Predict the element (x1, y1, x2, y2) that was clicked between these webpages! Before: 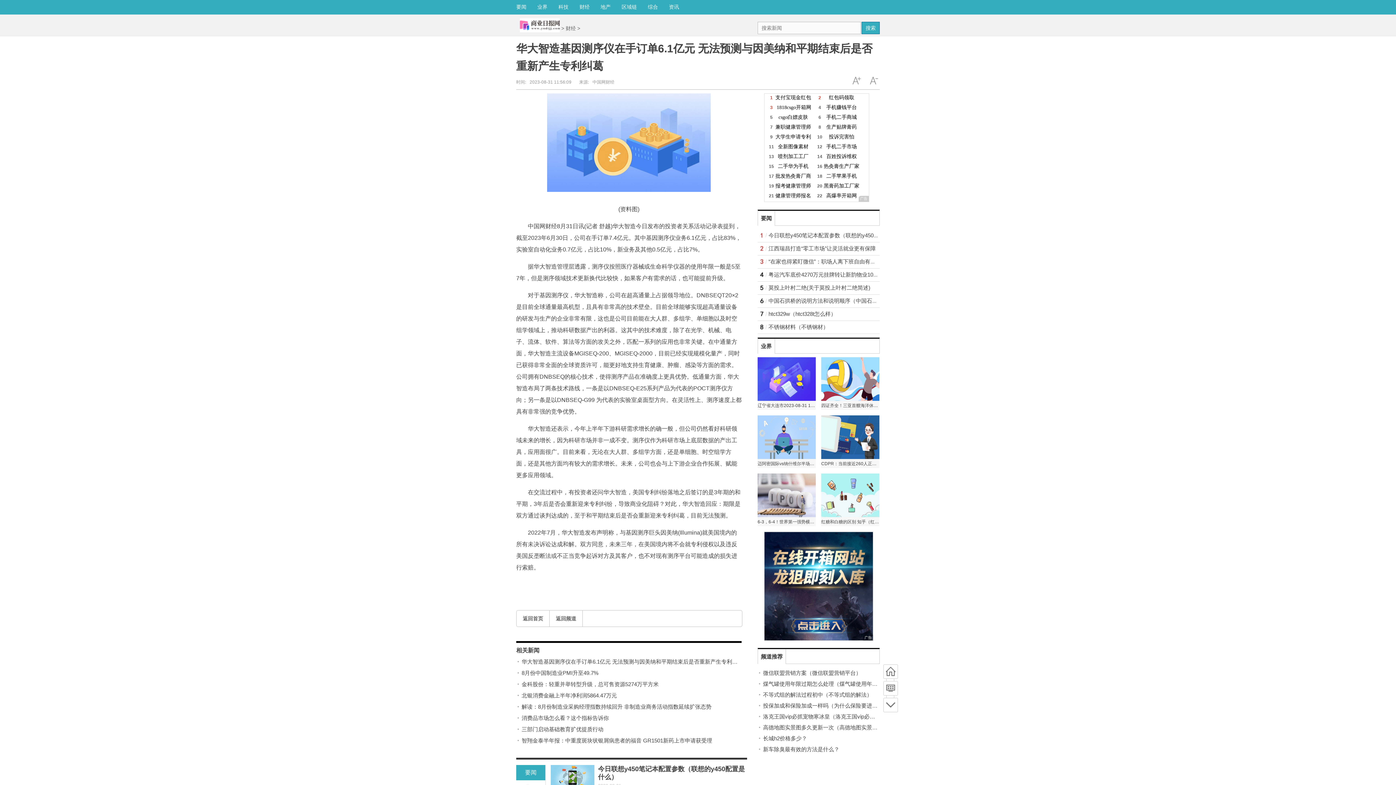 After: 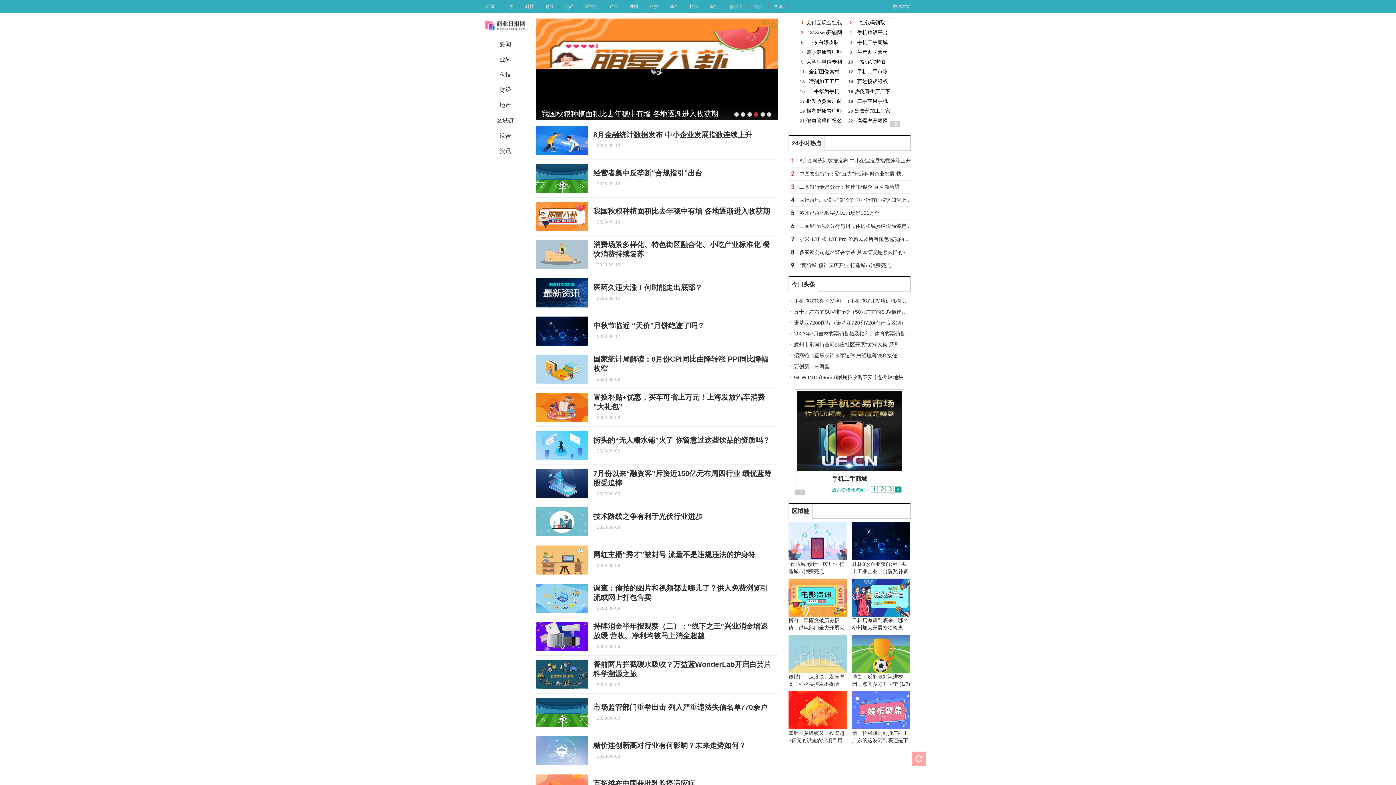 Action: label: 频道 bbox: (883, 681, 898, 696)